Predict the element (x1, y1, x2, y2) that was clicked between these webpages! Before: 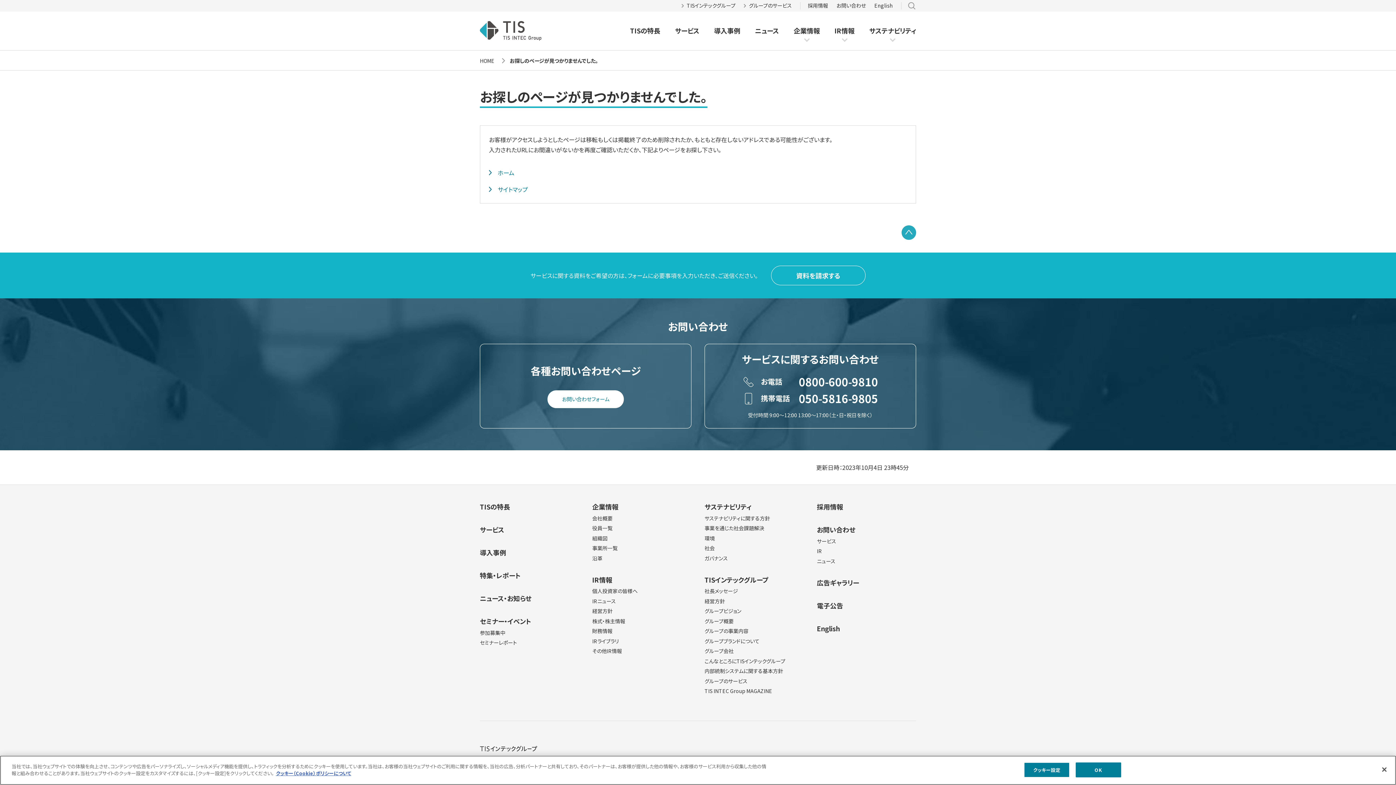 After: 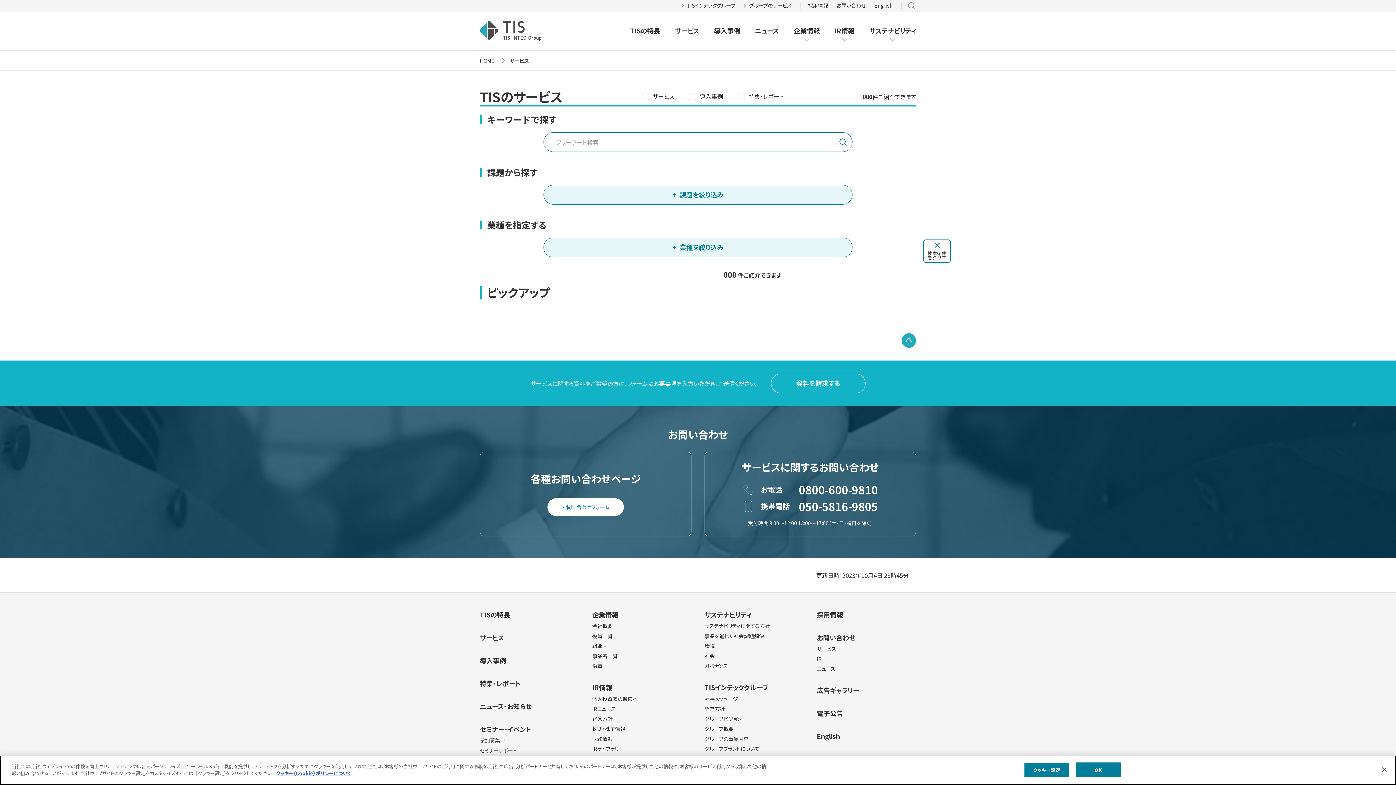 Action: label: 導入事例 bbox: (714, 20, 740, 40)